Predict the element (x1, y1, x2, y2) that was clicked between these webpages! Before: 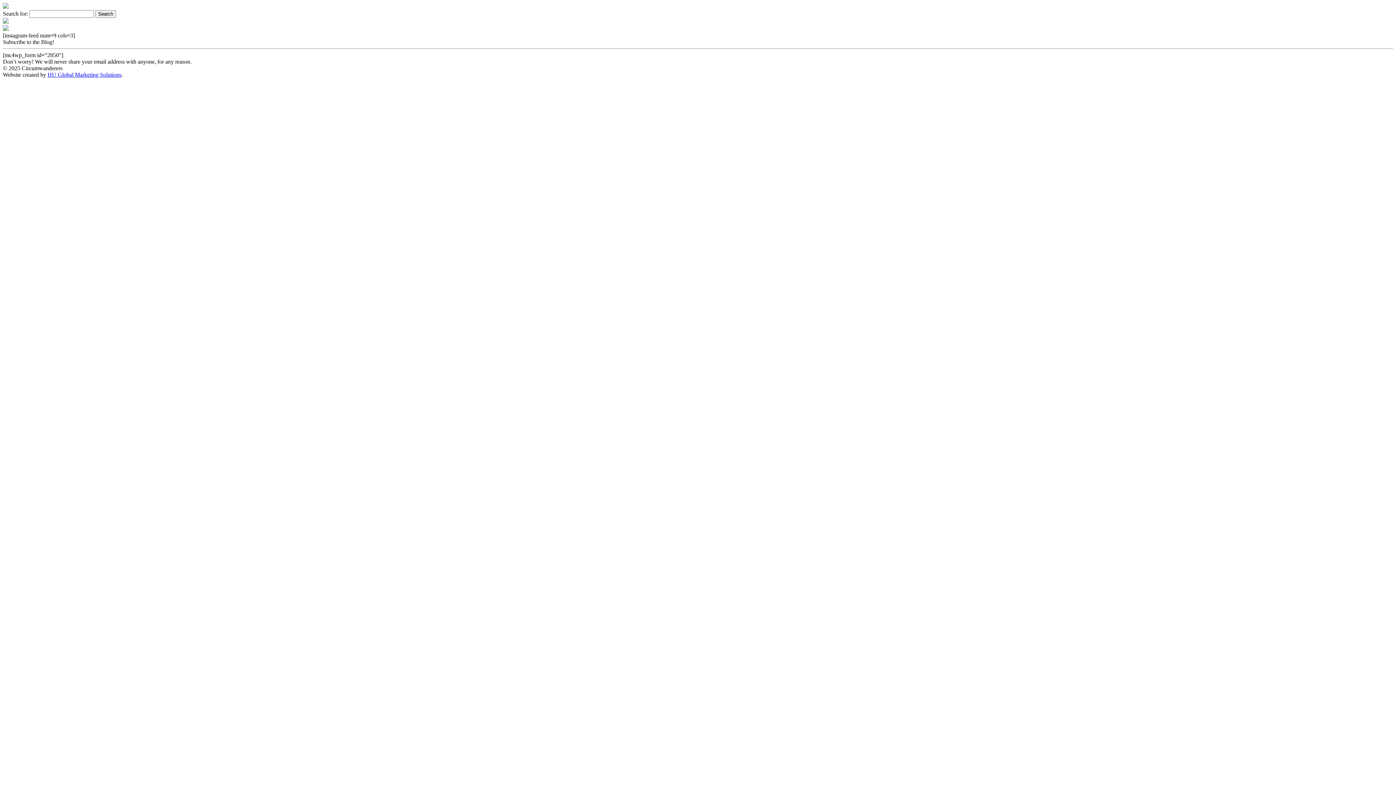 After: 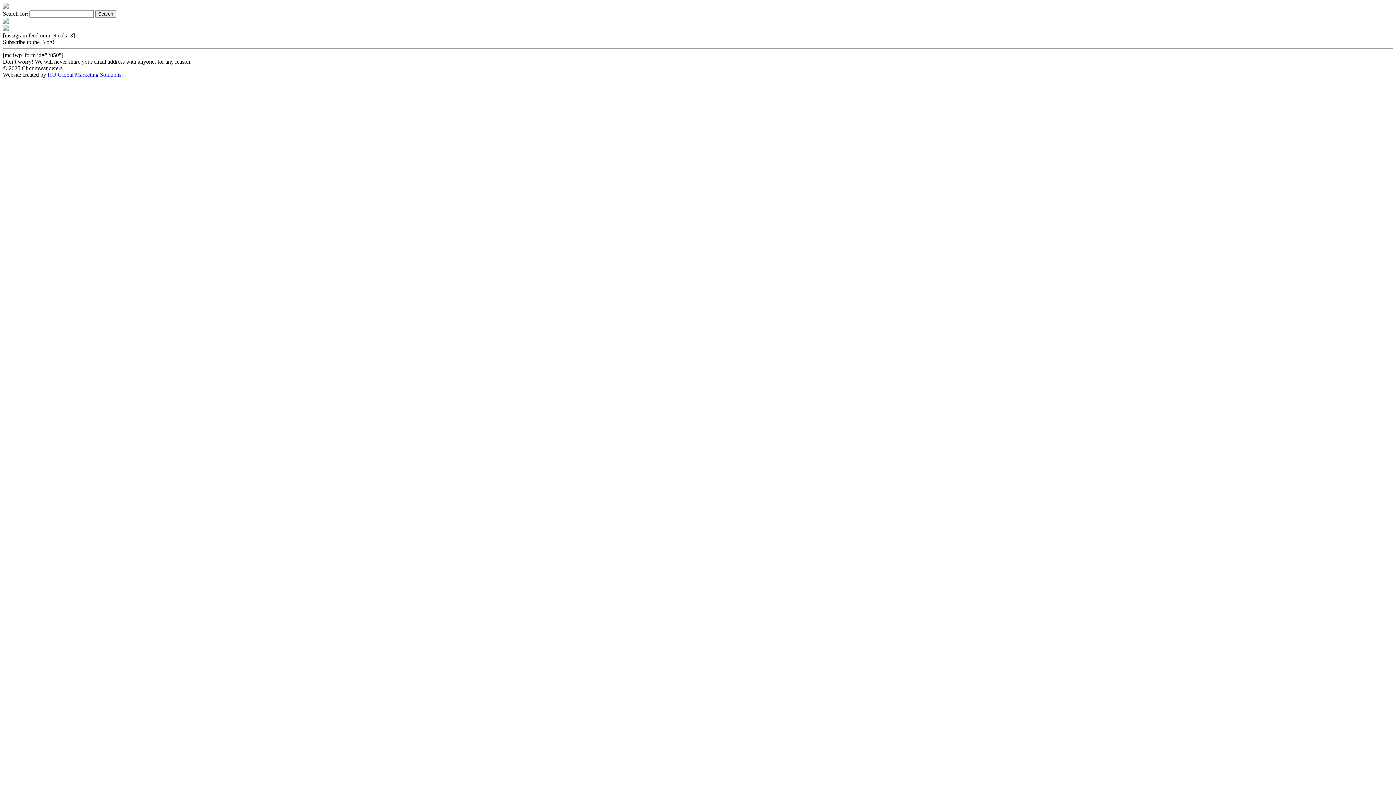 Action: bbox: (2, 25, 1393, 32)